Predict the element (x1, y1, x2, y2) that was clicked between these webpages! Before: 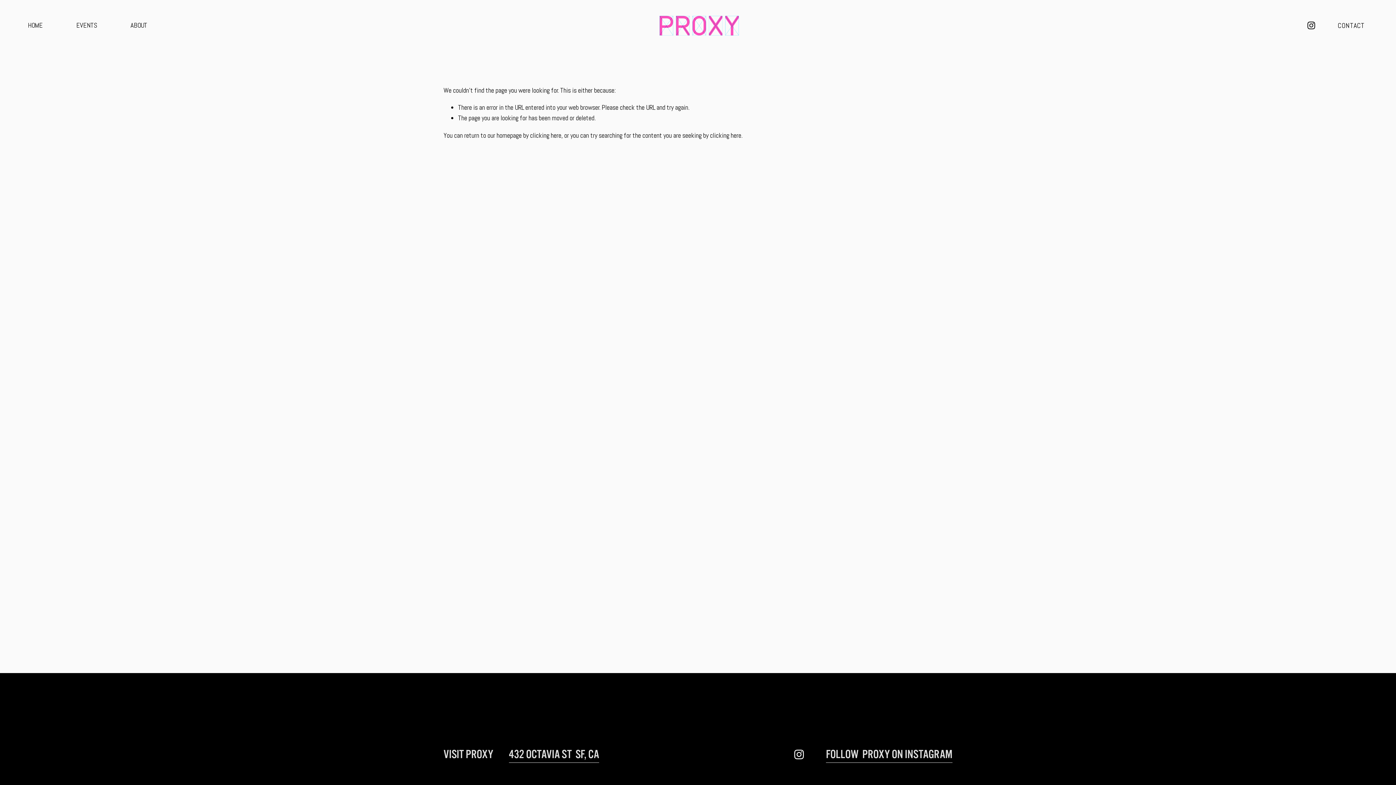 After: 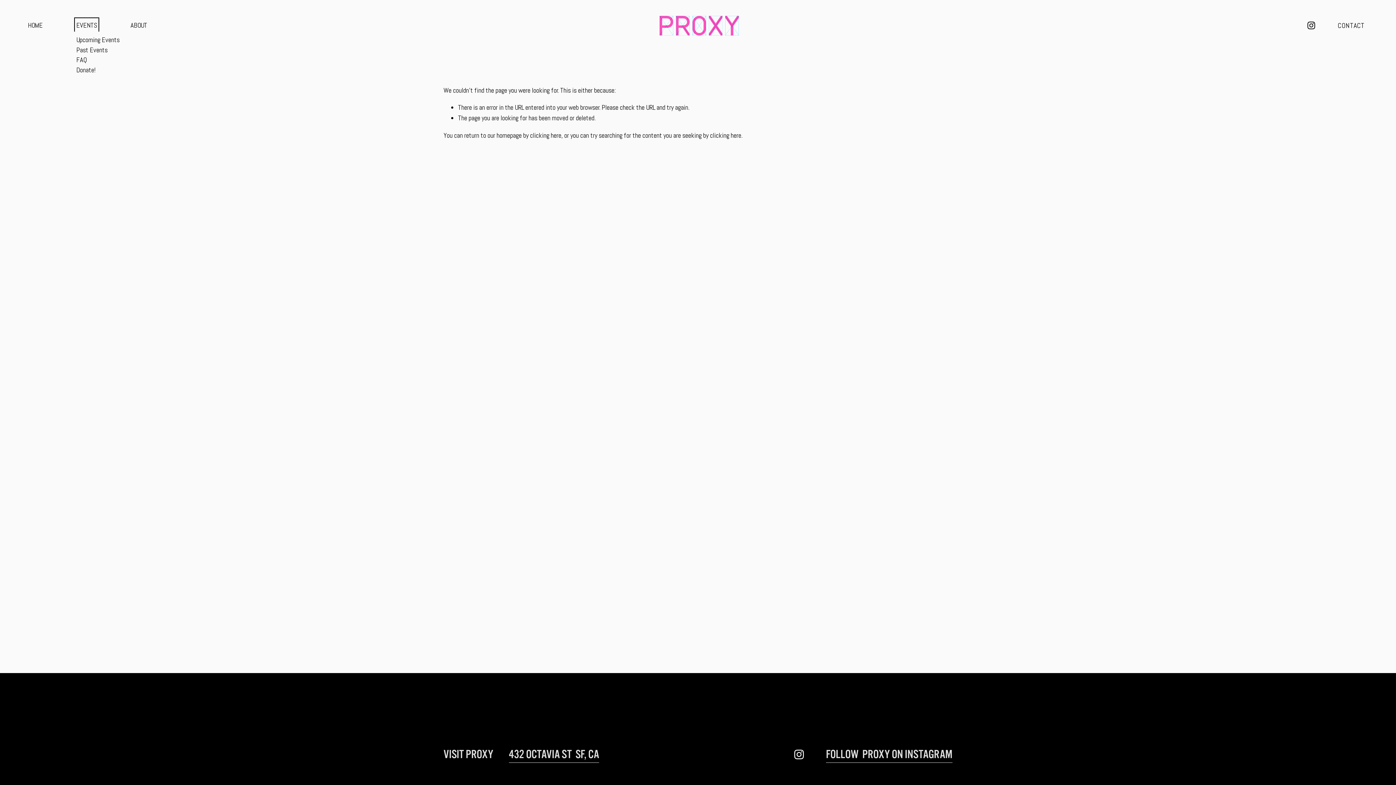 Action: label: folder dropdown bbox: (76, 19, 97, 31)